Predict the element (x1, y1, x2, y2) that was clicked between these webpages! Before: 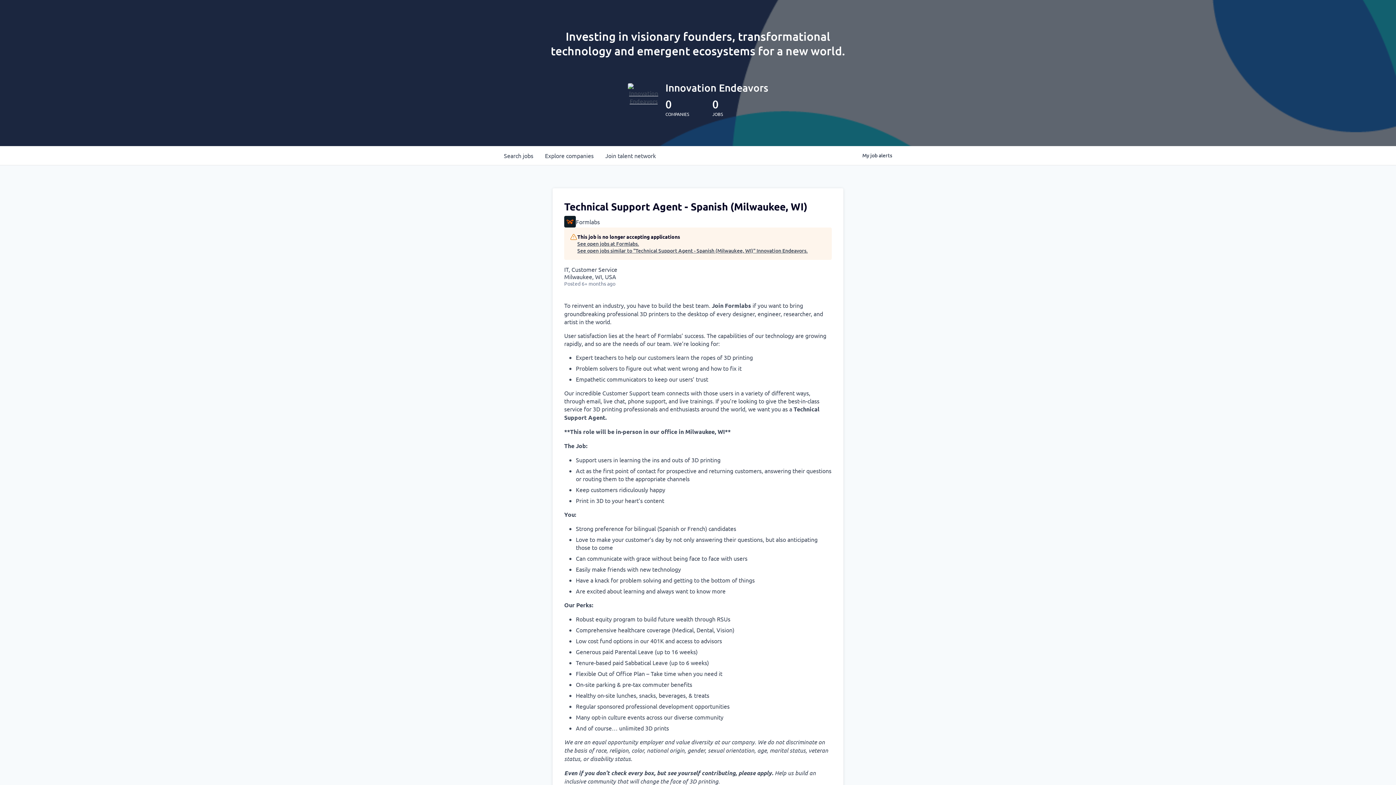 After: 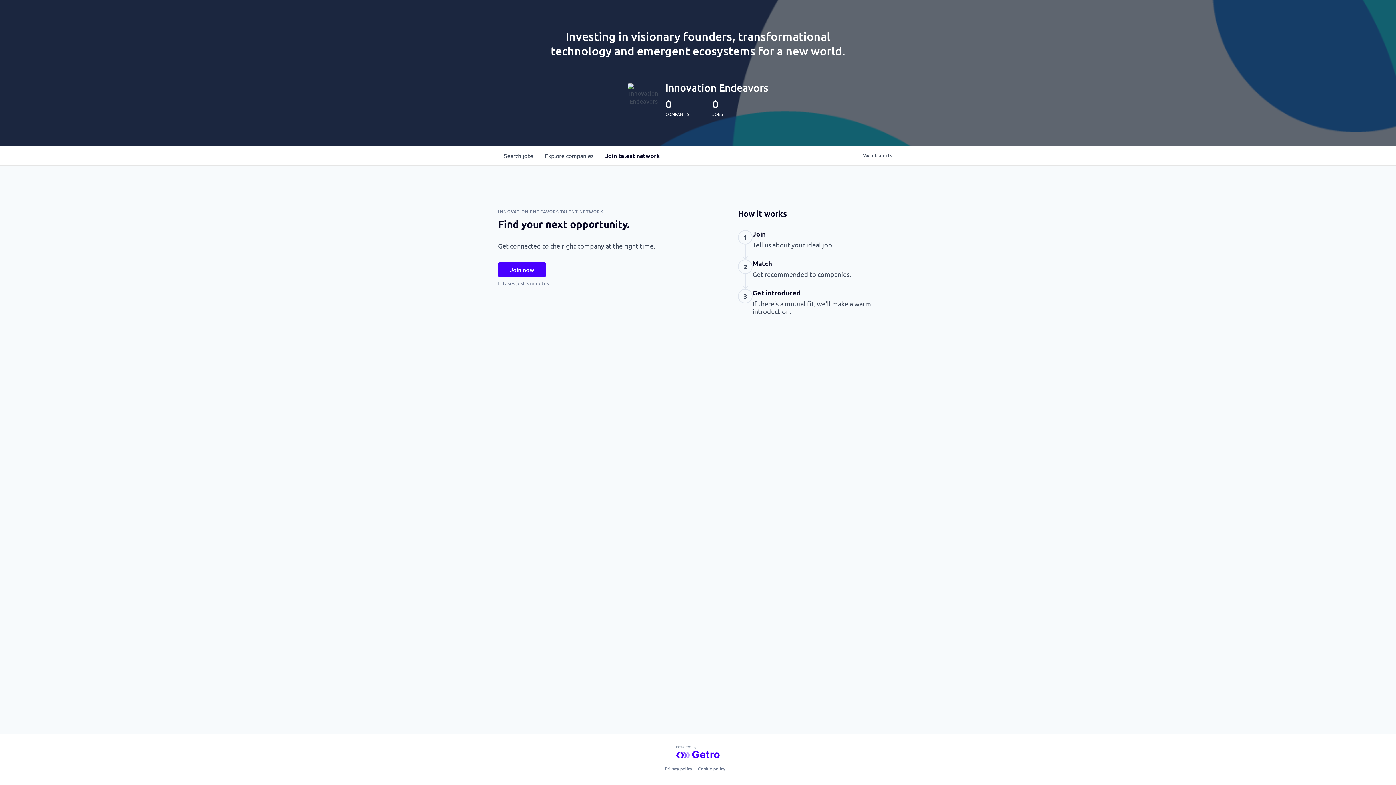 Action: bbox: (599, 146, 661, 165) label: Join talent network